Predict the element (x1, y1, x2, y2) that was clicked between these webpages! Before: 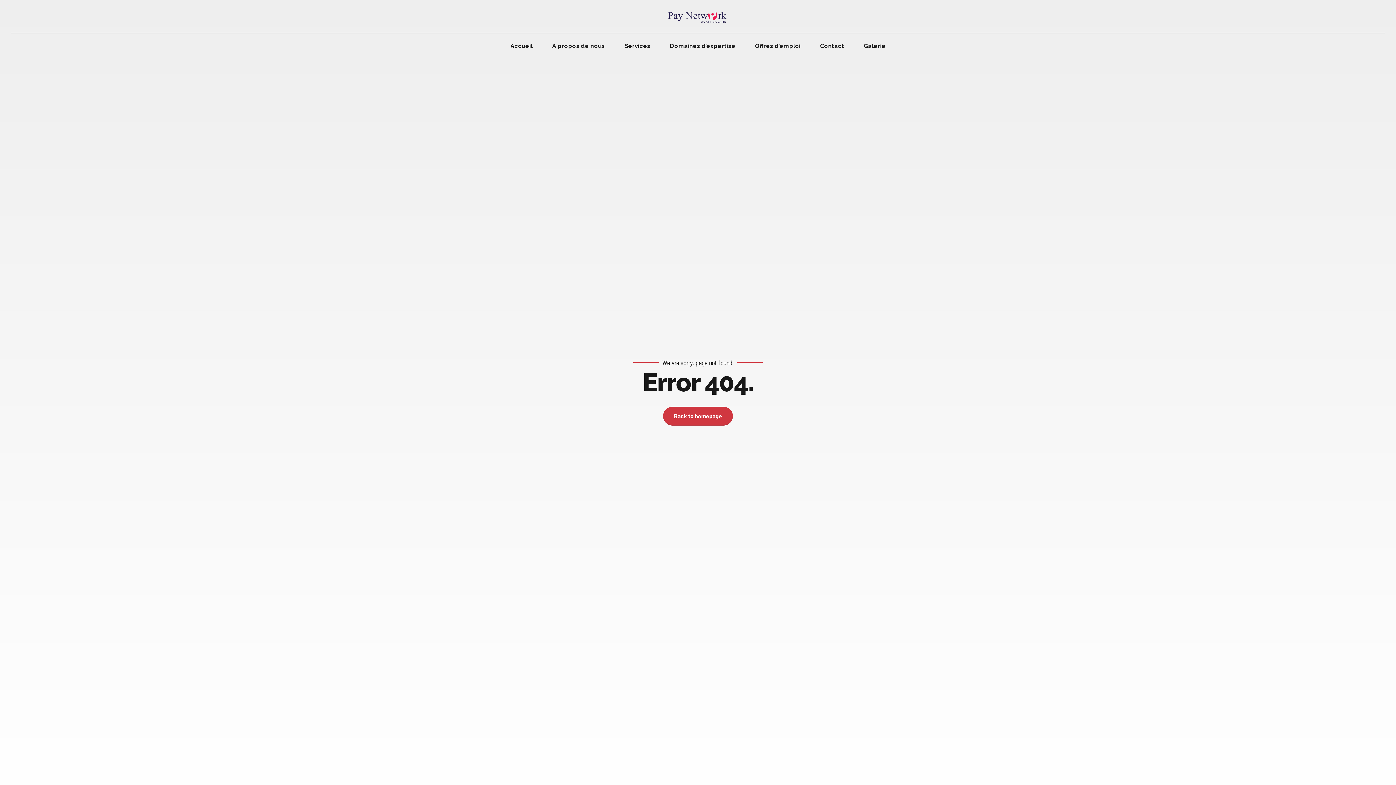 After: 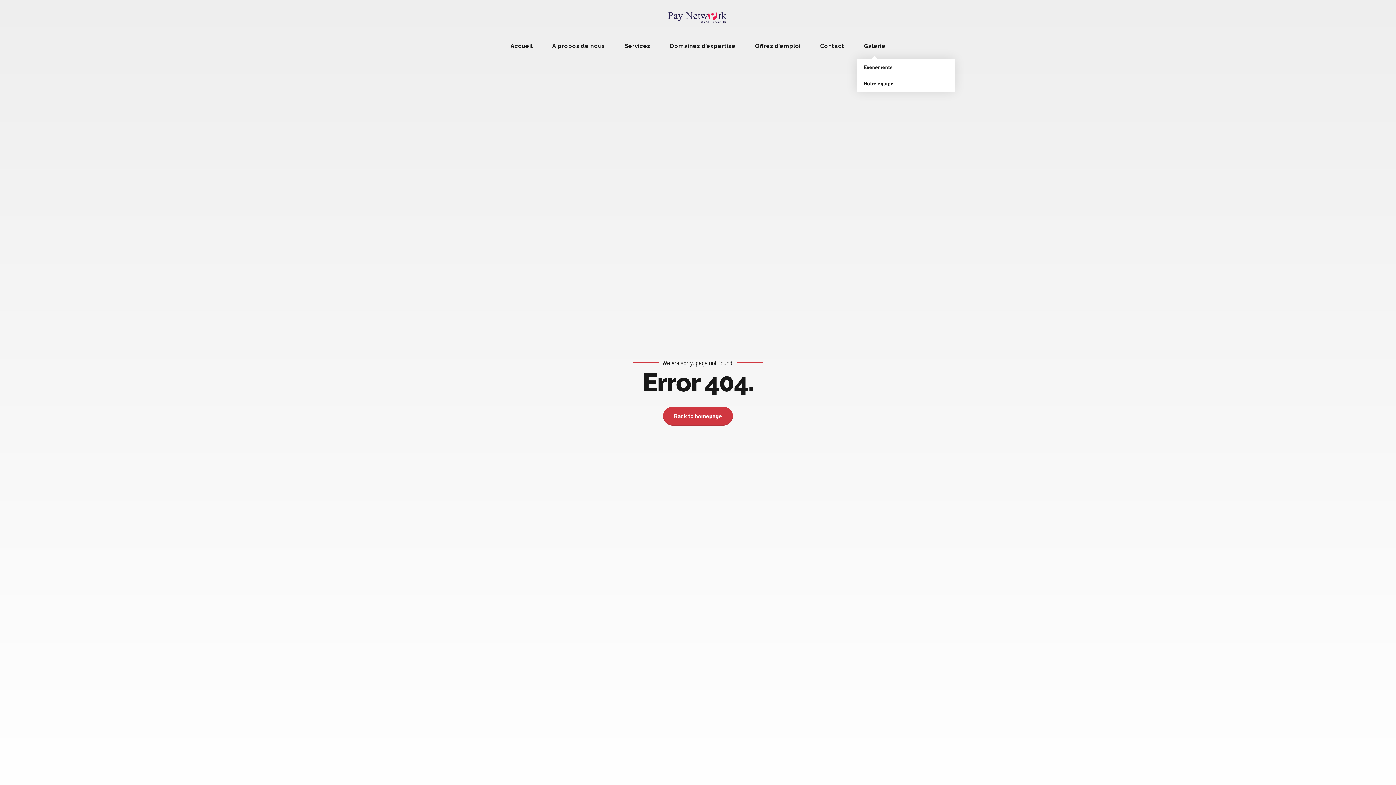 Action: bbox: (864, 33, 885, 58) label: Galerie